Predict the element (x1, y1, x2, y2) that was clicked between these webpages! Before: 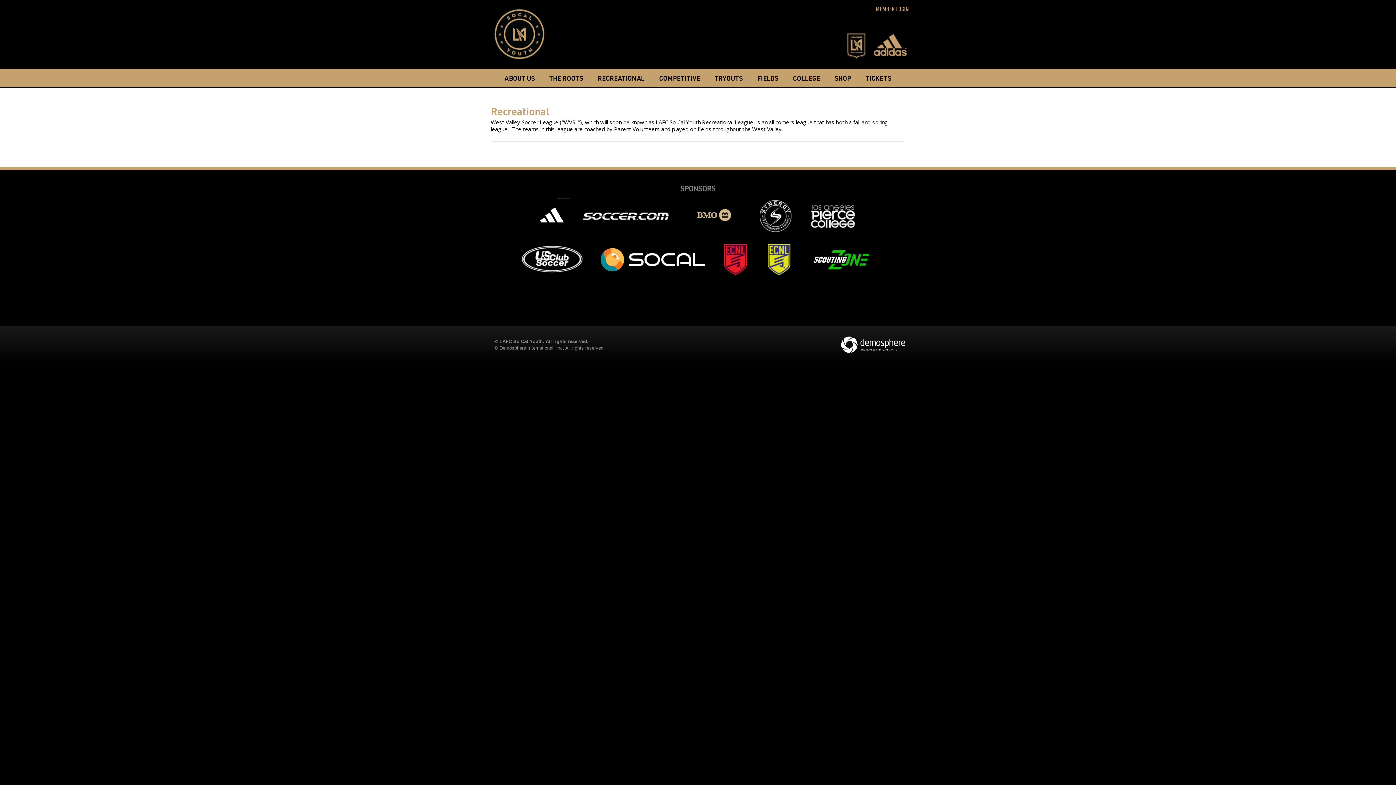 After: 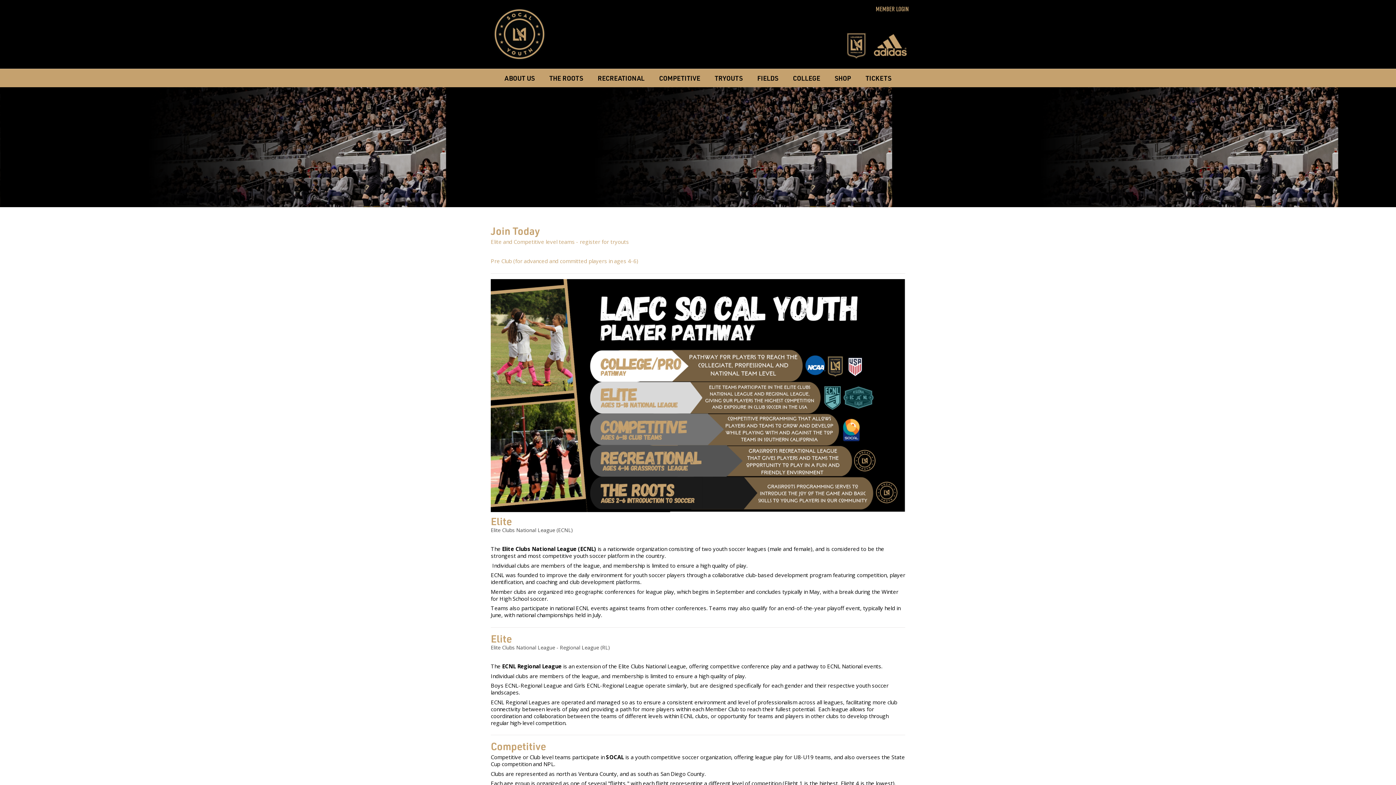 Action: bbox: (652, 69, 707, 87) label: COMPETITIVE